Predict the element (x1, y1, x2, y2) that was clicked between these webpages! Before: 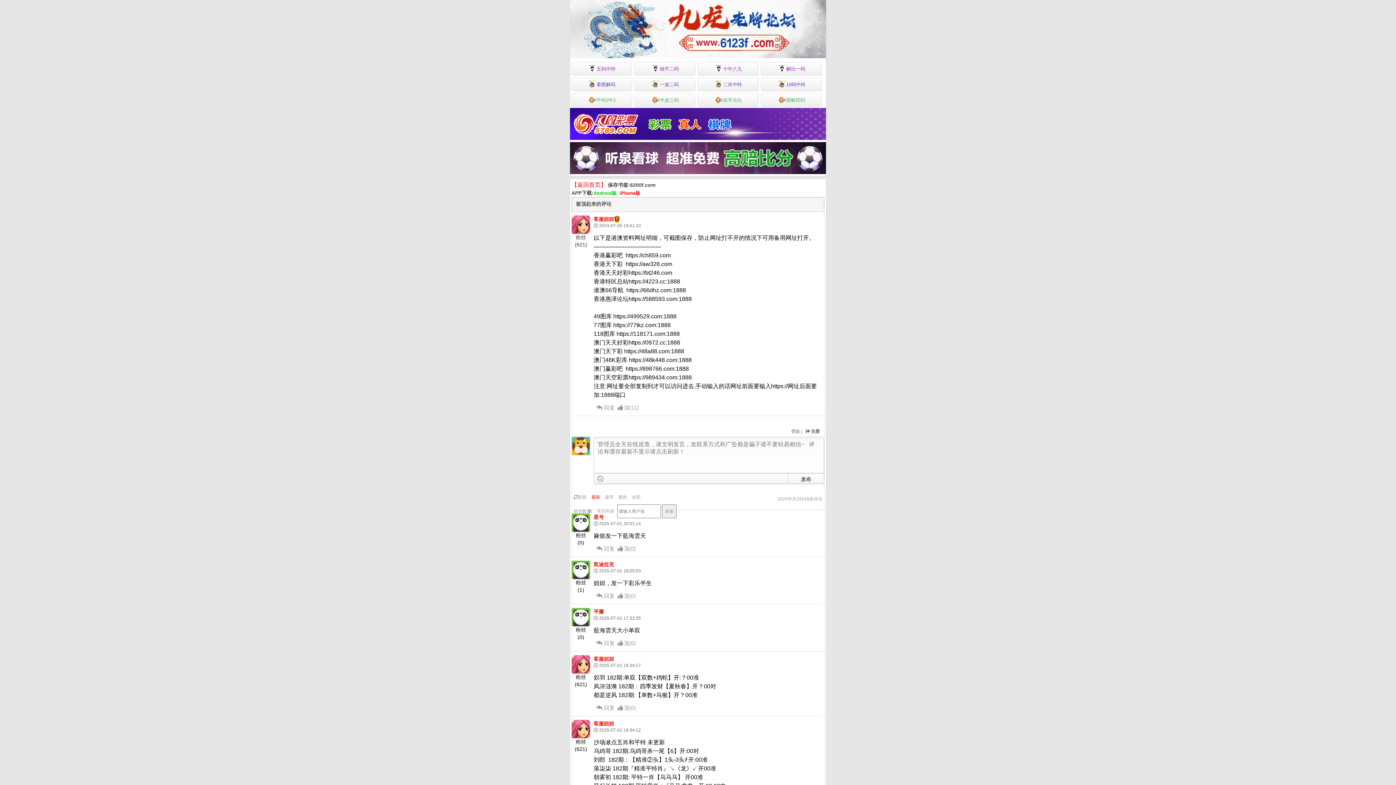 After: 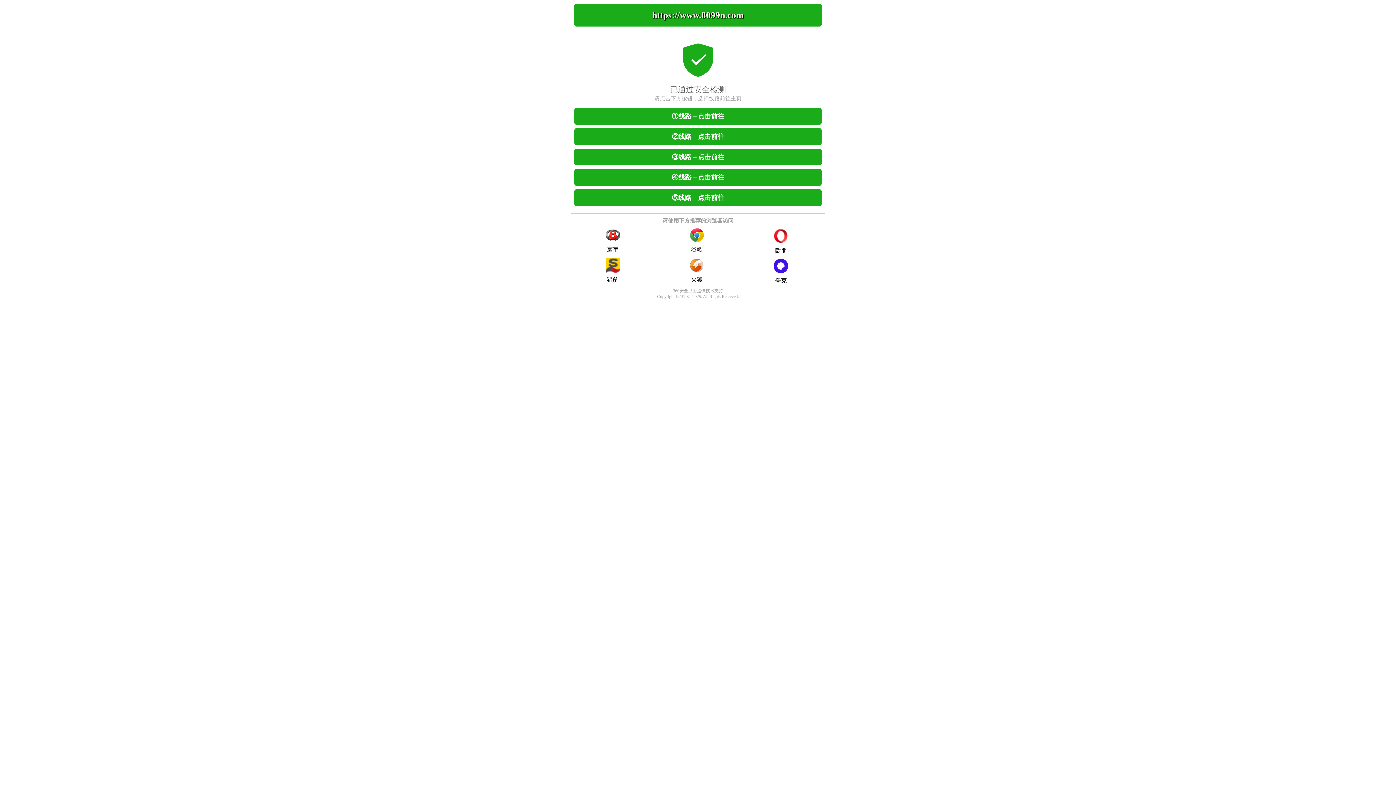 Action: bbox: (761, 93, 822, 106) label: 图解四码